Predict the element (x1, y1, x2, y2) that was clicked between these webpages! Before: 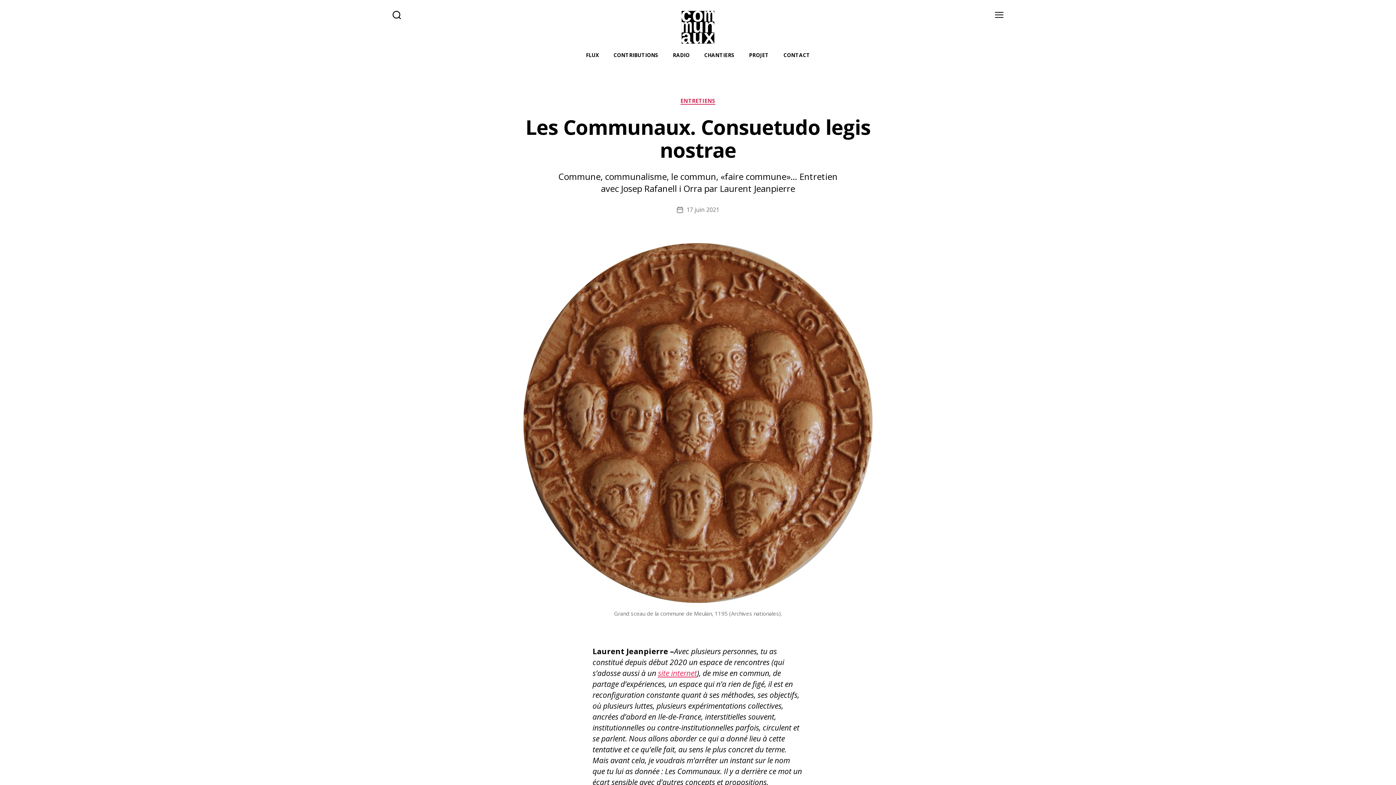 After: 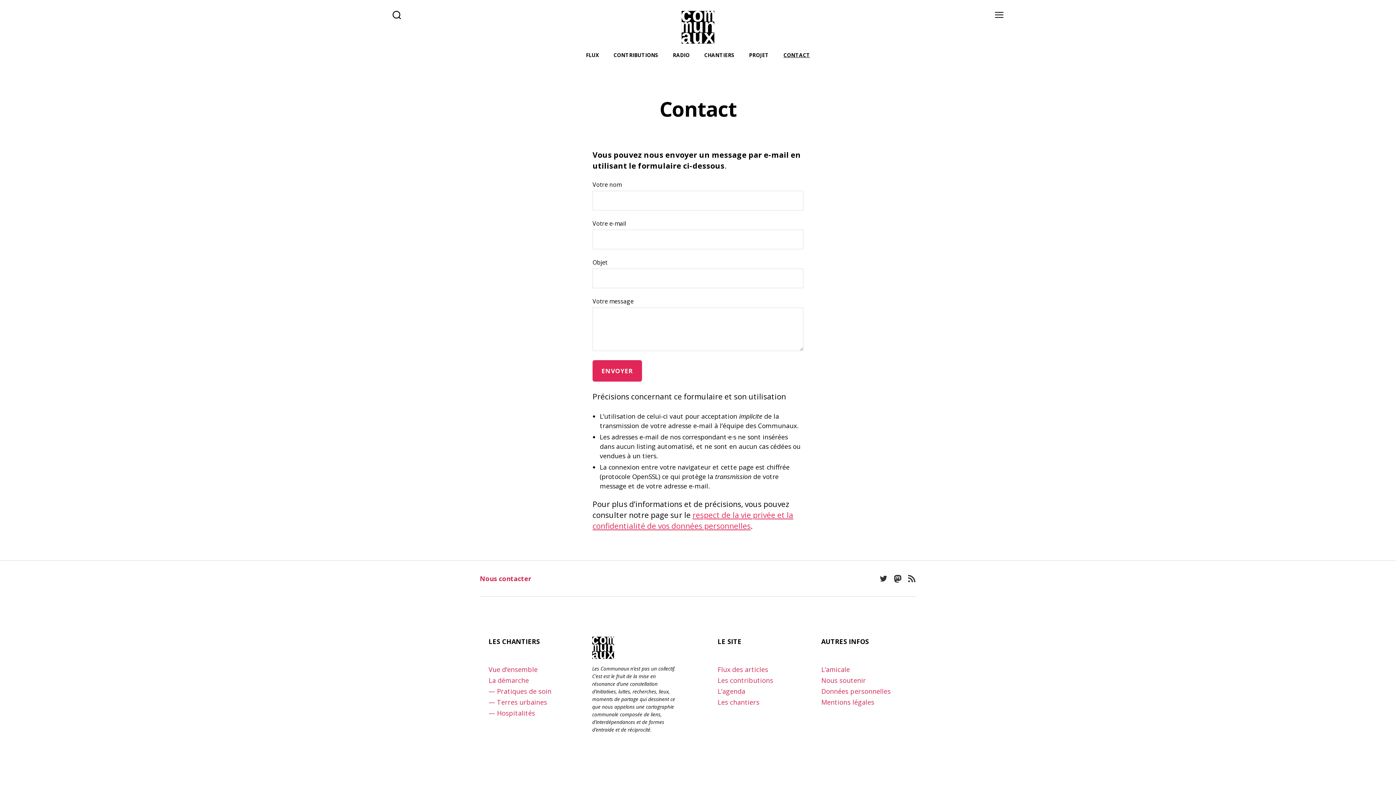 Action: label: CONTACT bbox: (783, 52, 810, 58)